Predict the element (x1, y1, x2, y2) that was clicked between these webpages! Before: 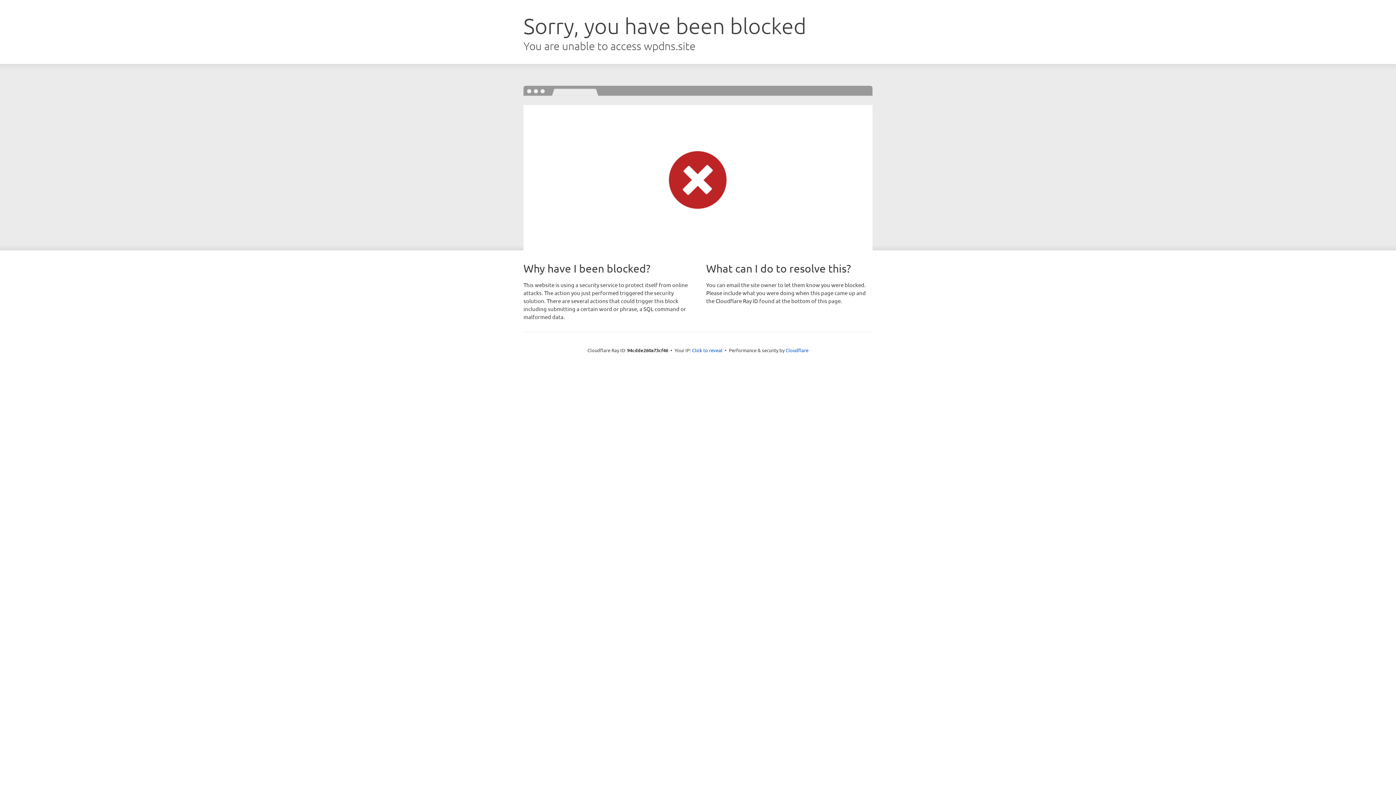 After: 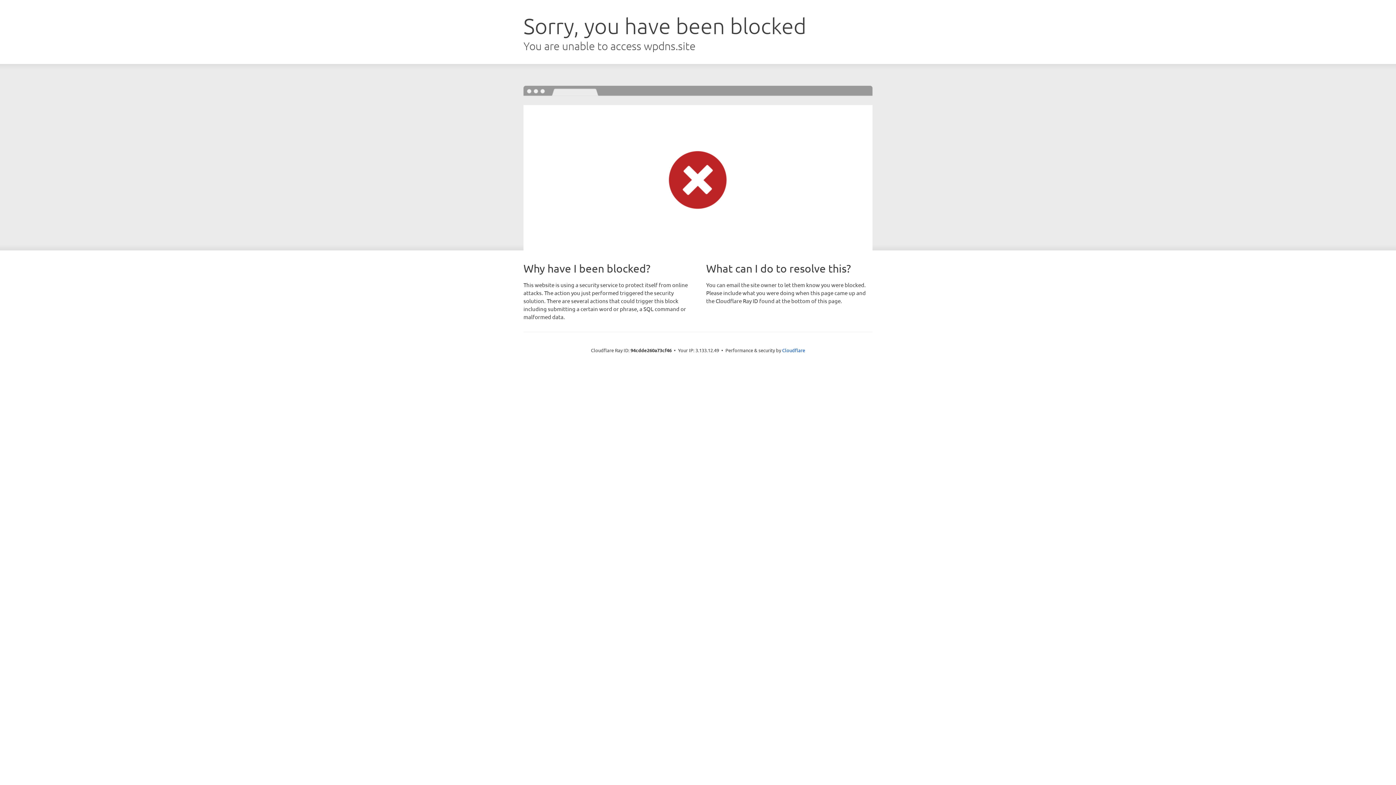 Action: label: Click to reveal bbox: (692, 346, 722, 353)